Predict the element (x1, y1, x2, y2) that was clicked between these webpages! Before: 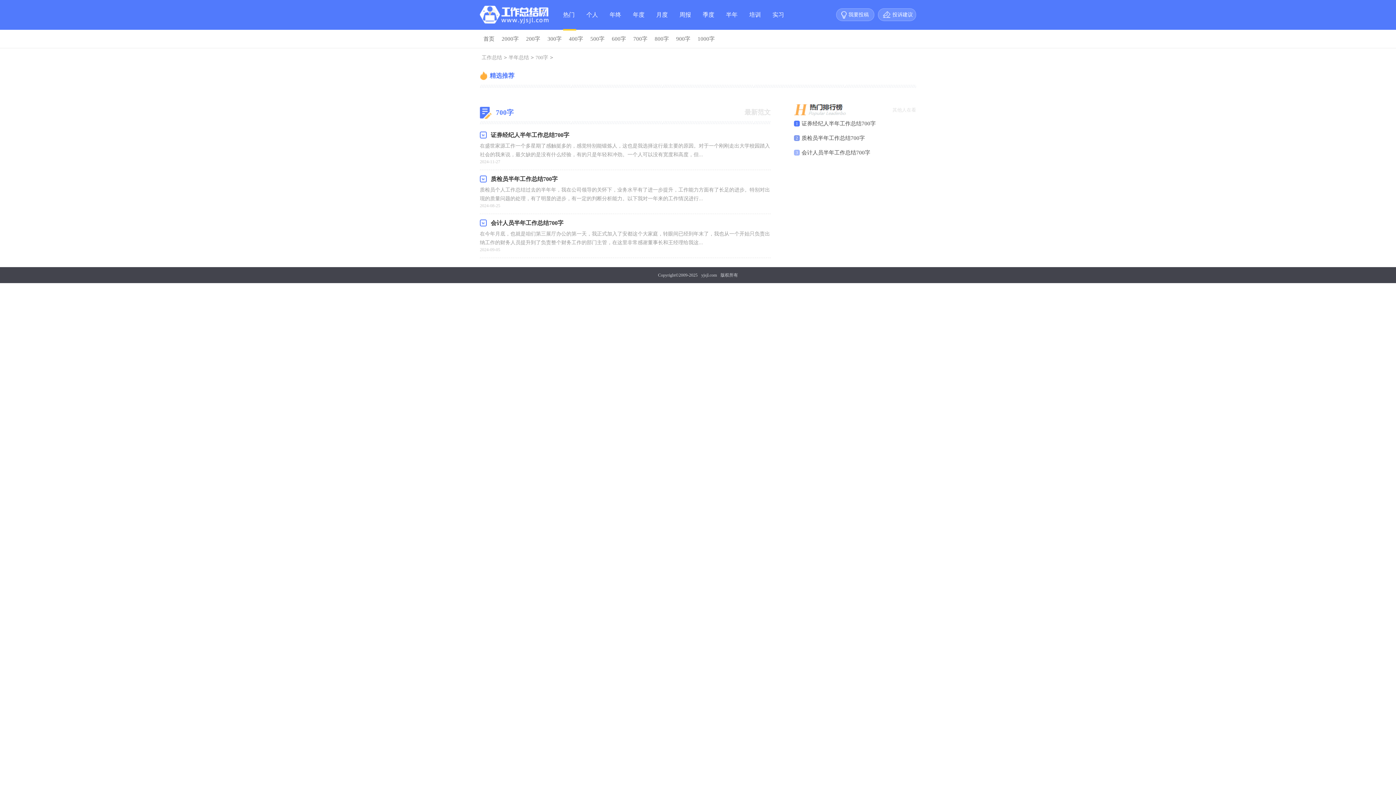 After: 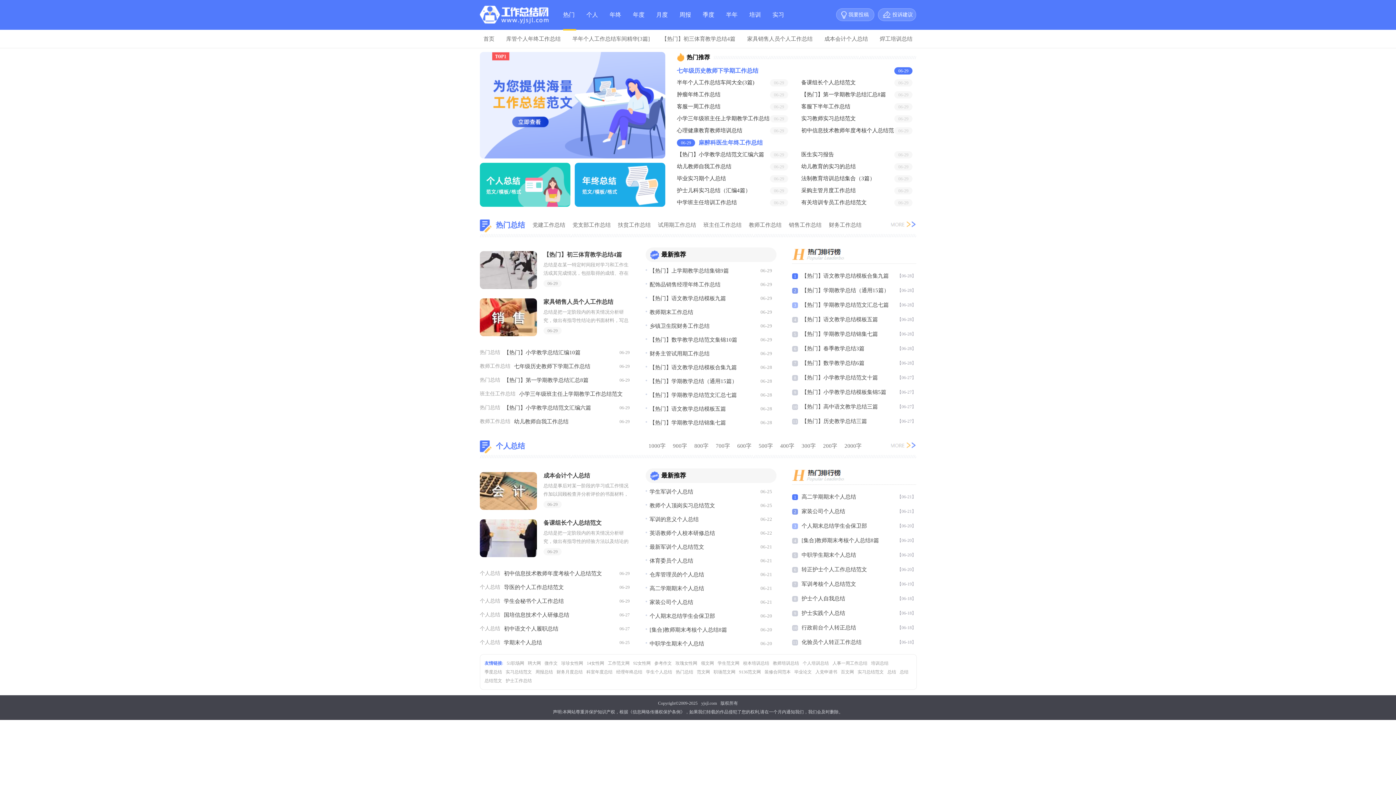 Action: label: 工作总结 bbox: (480, 54, 504, 60)